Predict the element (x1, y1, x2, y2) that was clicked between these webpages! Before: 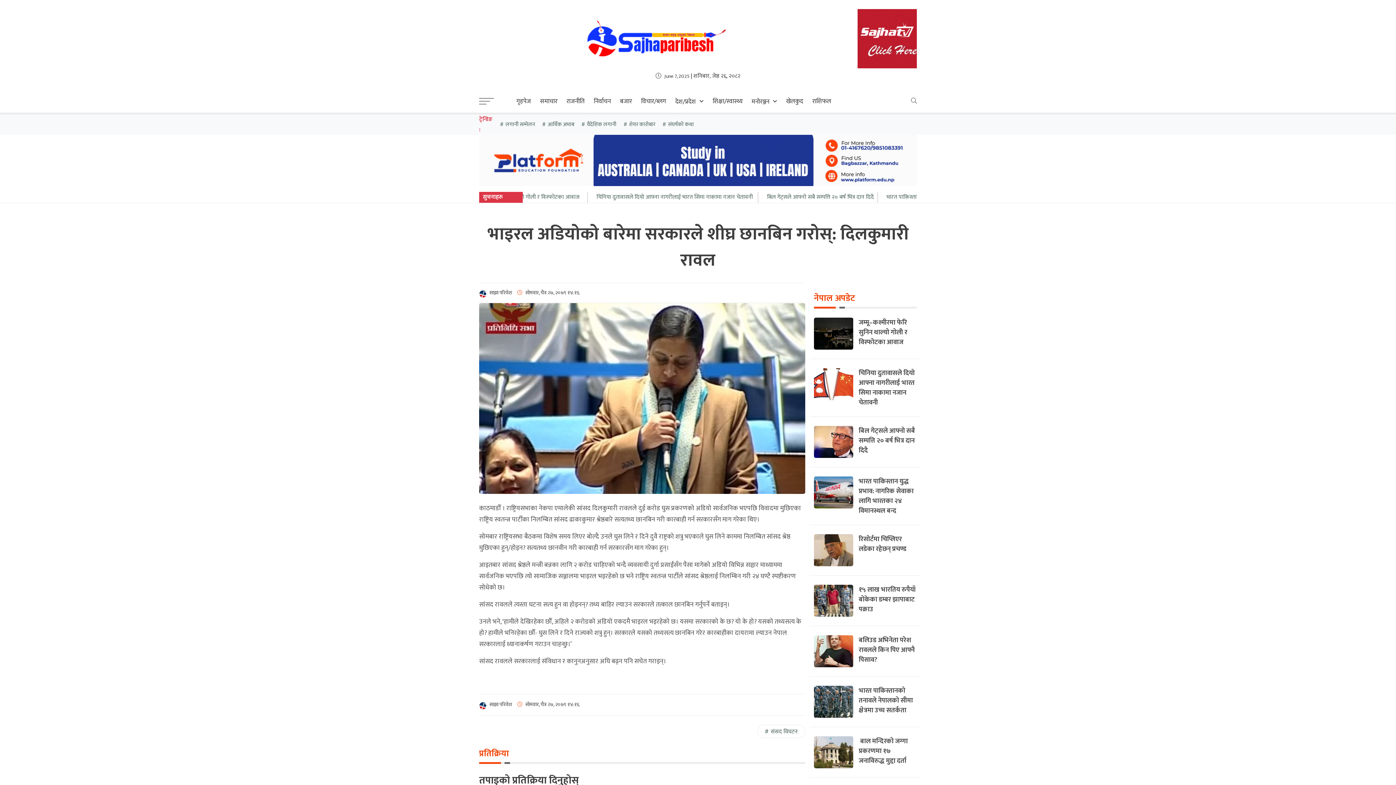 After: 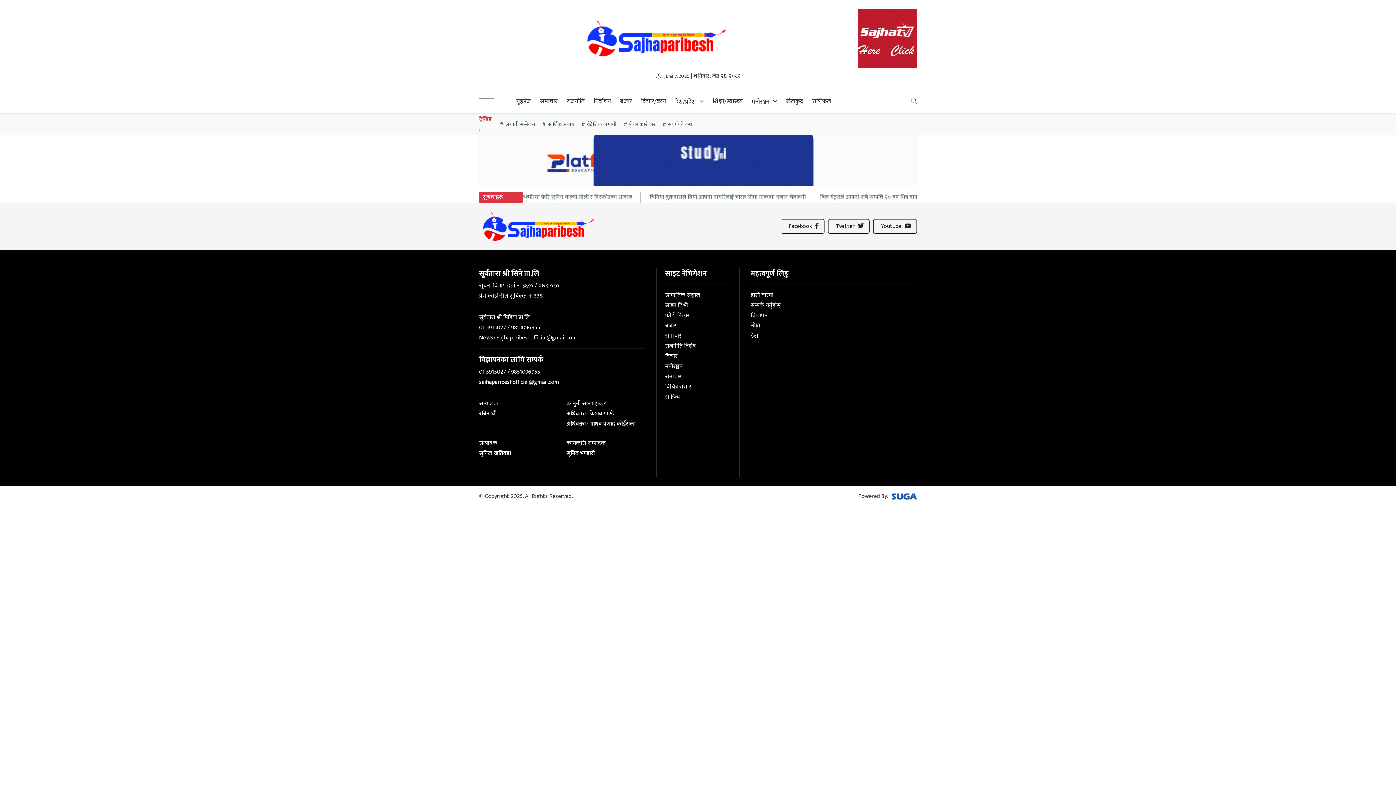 Action: bbox: (496, 116, 538, 132) label: लगानी सम्मेलन